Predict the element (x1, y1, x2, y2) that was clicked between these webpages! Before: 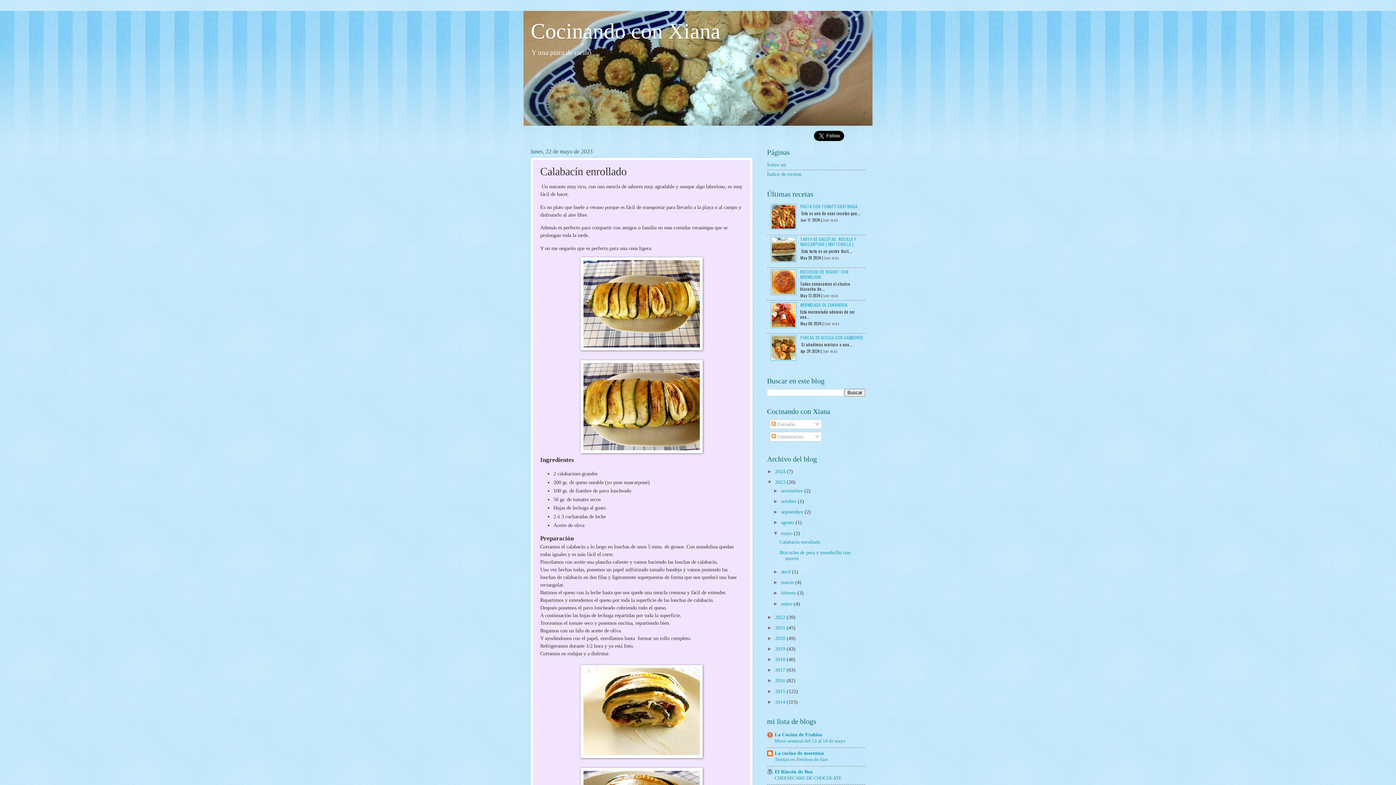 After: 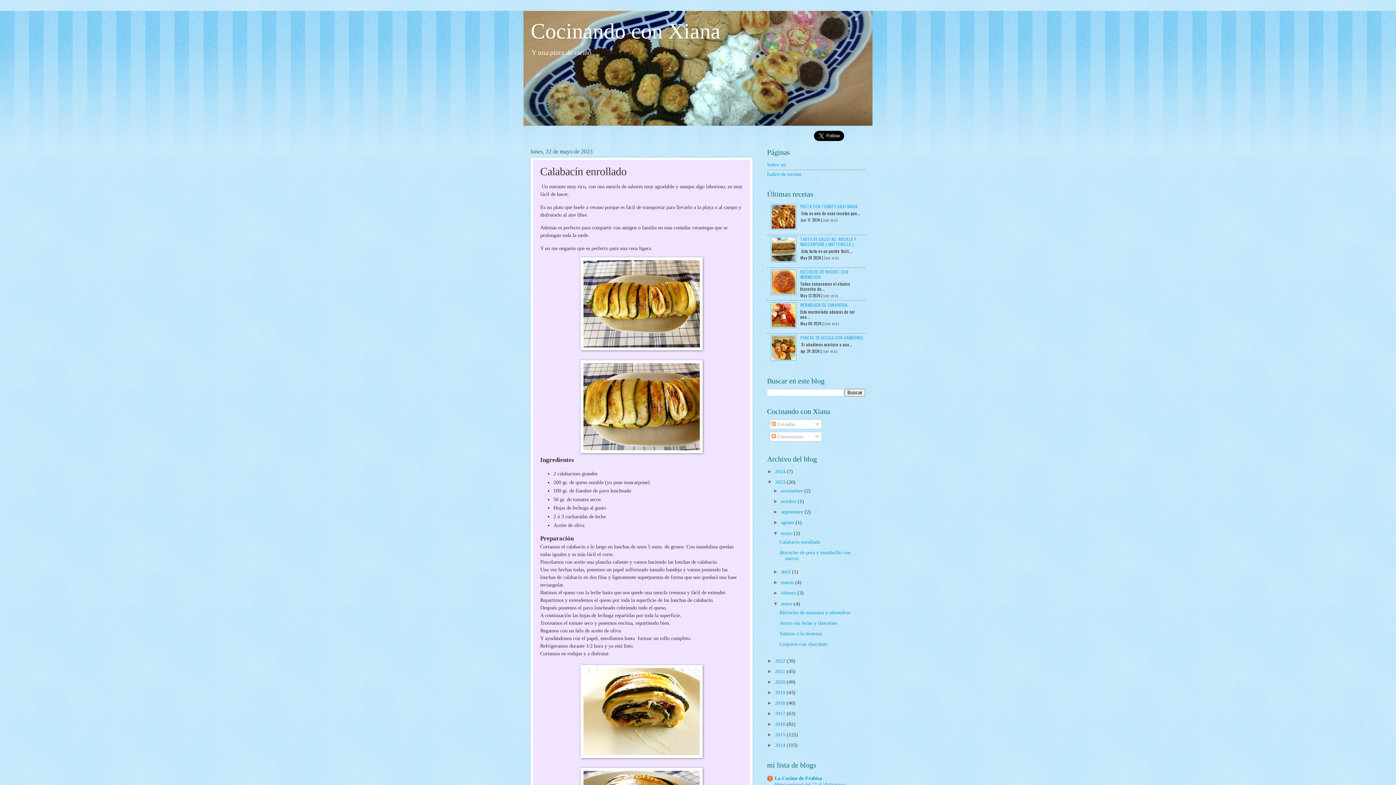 Action: label: ►   bbox: (773, 601, 781, 606)